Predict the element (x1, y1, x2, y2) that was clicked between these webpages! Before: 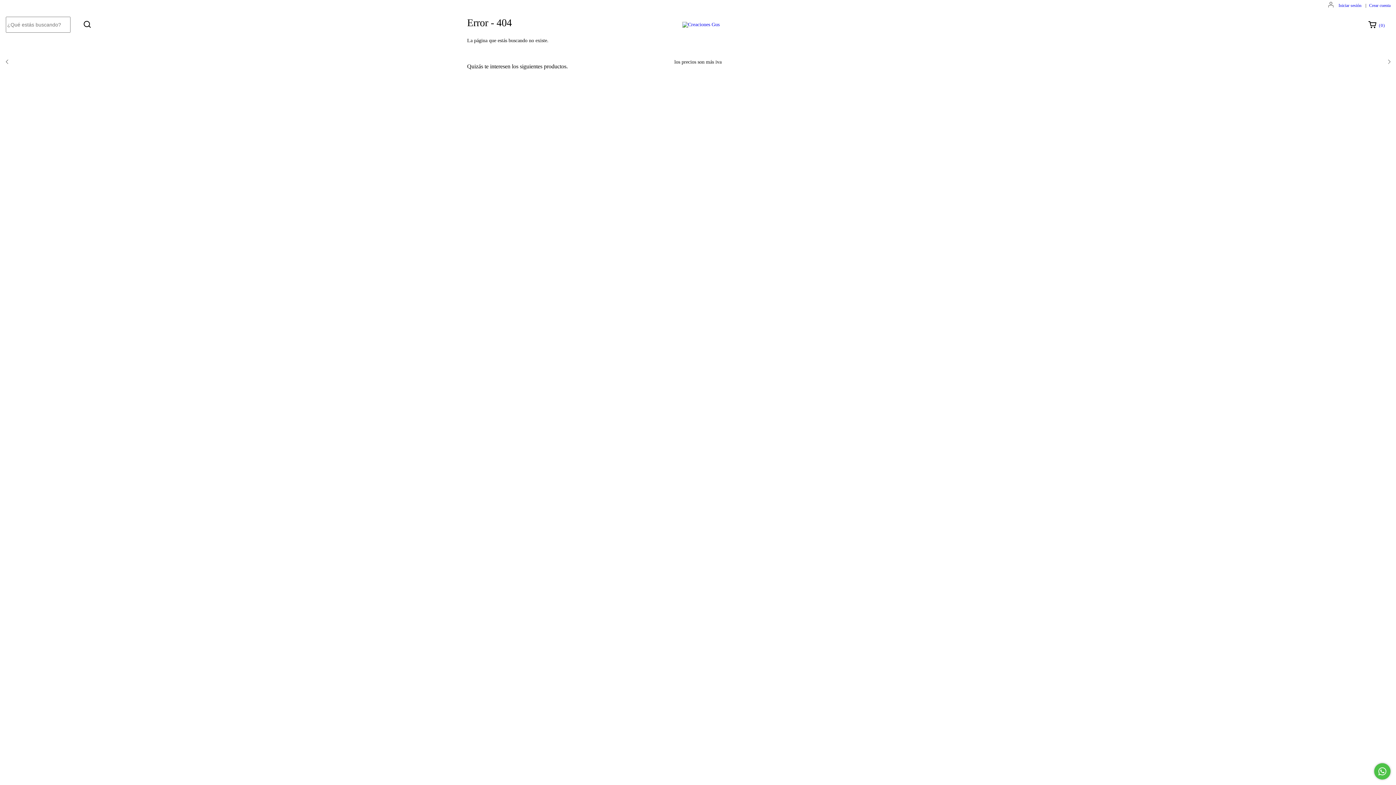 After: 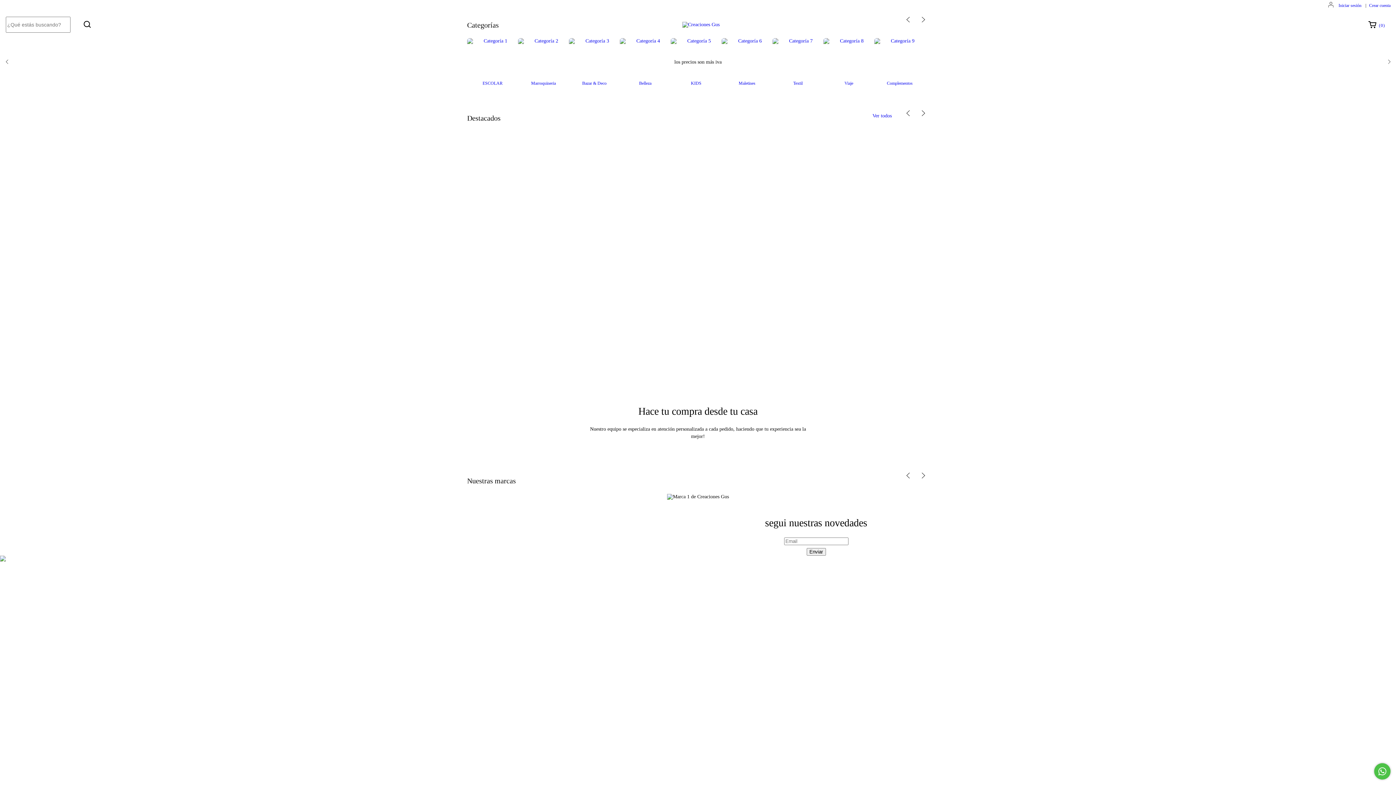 Action: bbox: (682, 21, 719, 26)